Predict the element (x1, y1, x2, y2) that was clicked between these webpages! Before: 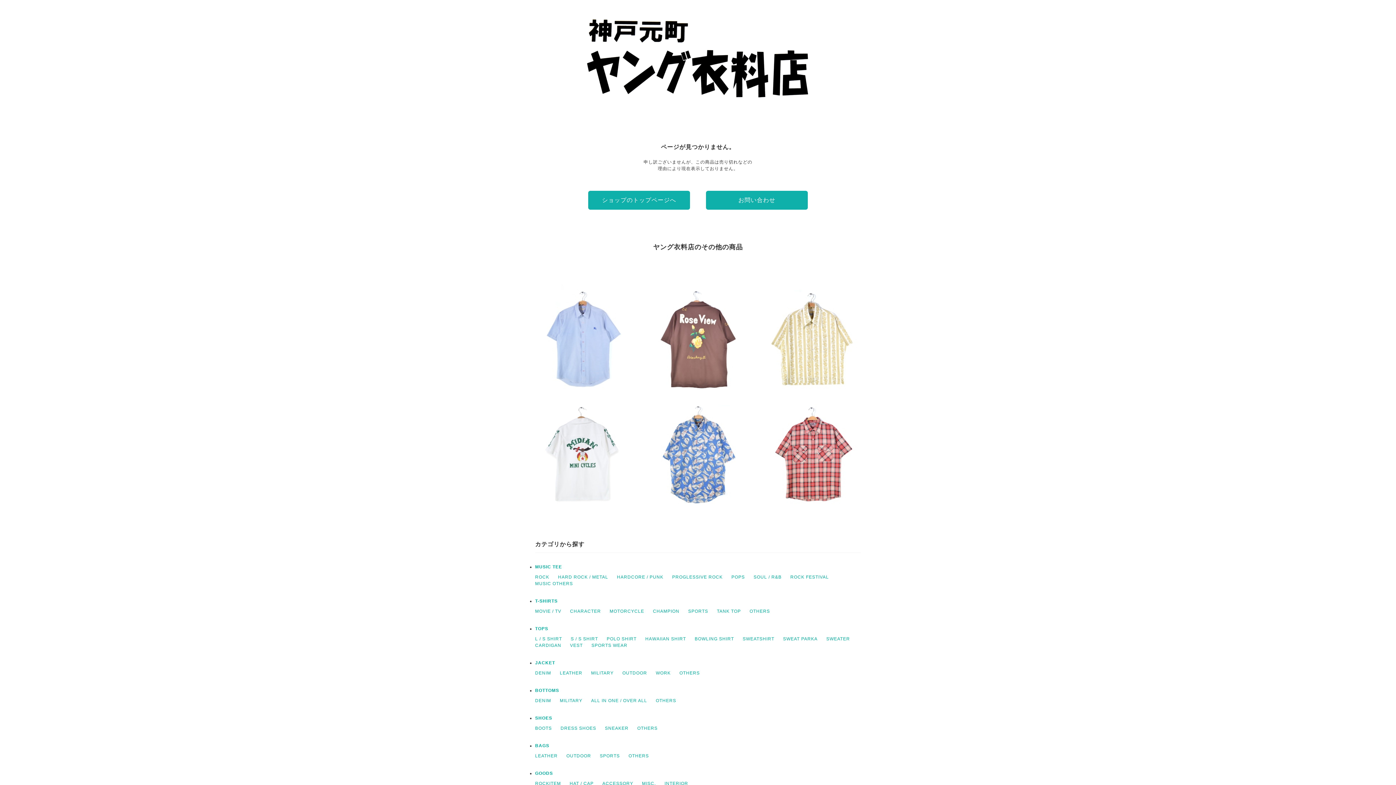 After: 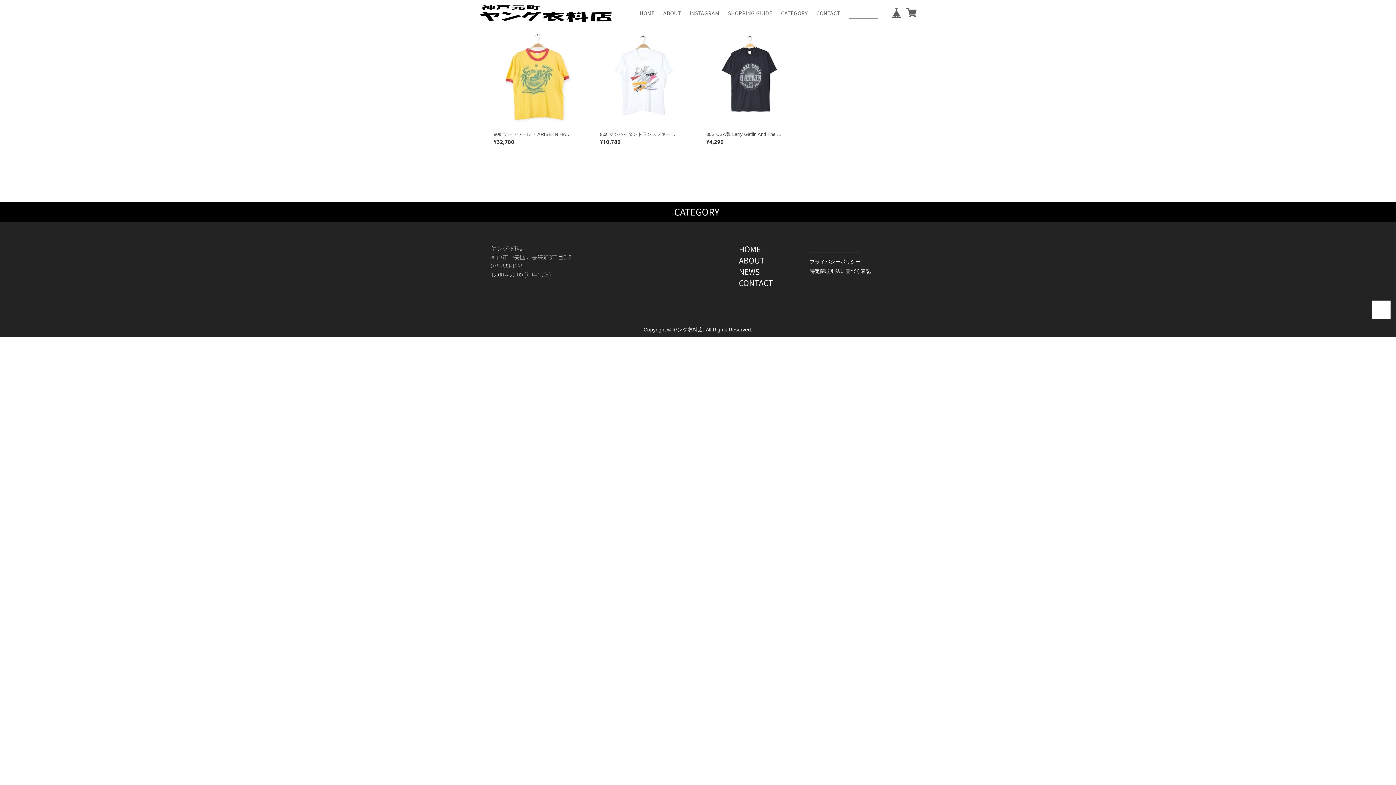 Action: label: MUSIC OTHERS bbox: (535, 581, 573, 586)